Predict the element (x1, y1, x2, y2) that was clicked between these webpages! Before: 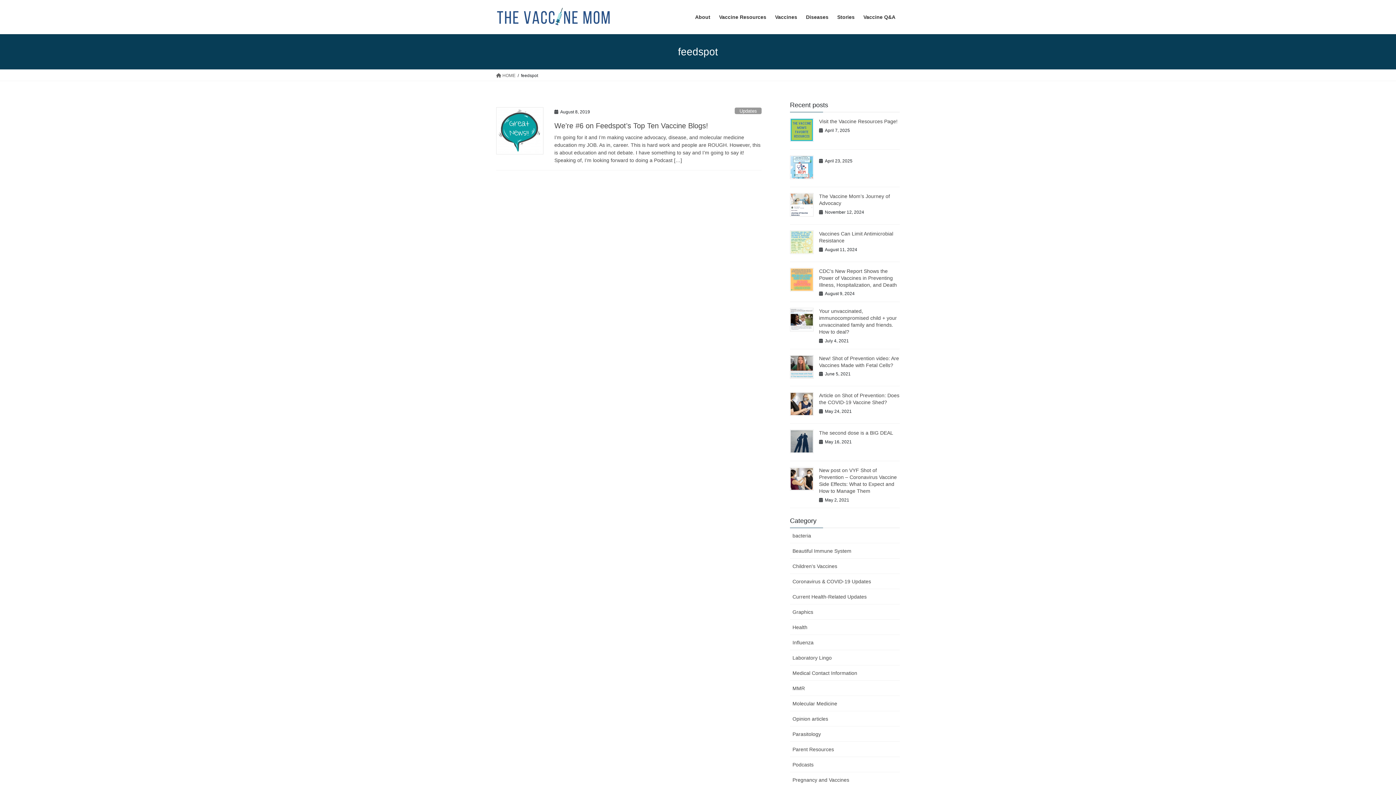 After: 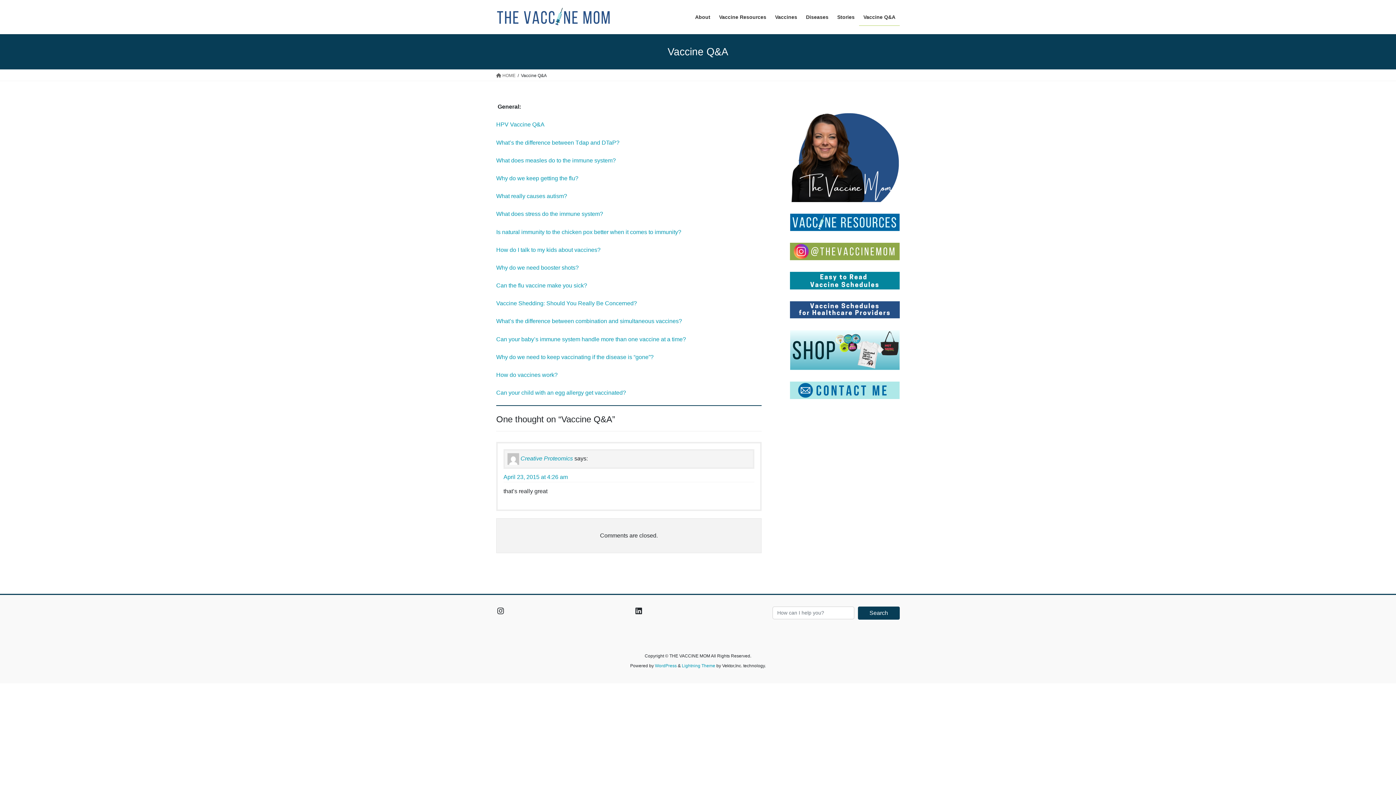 Action: label: Vaccine Q&A bbox: (859, 8, 900, 25)